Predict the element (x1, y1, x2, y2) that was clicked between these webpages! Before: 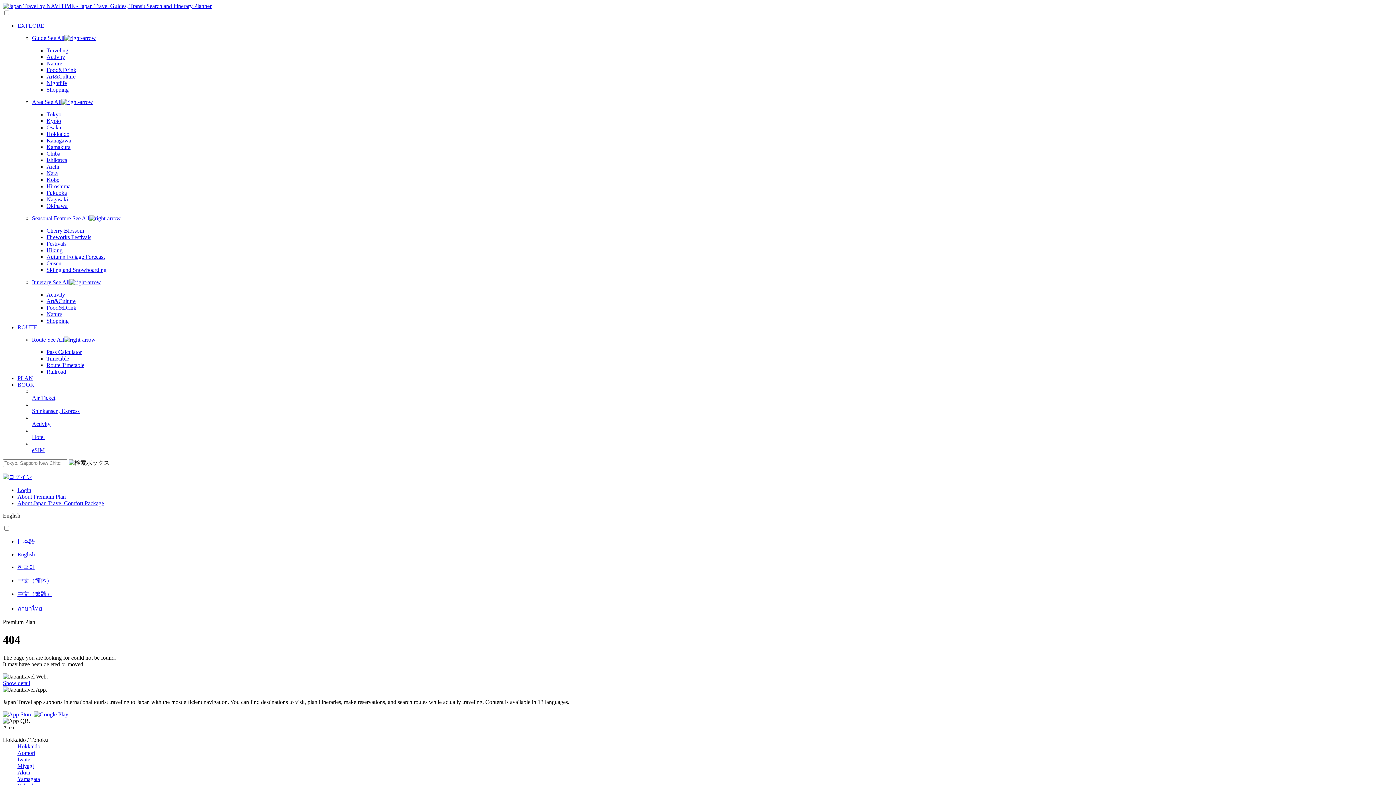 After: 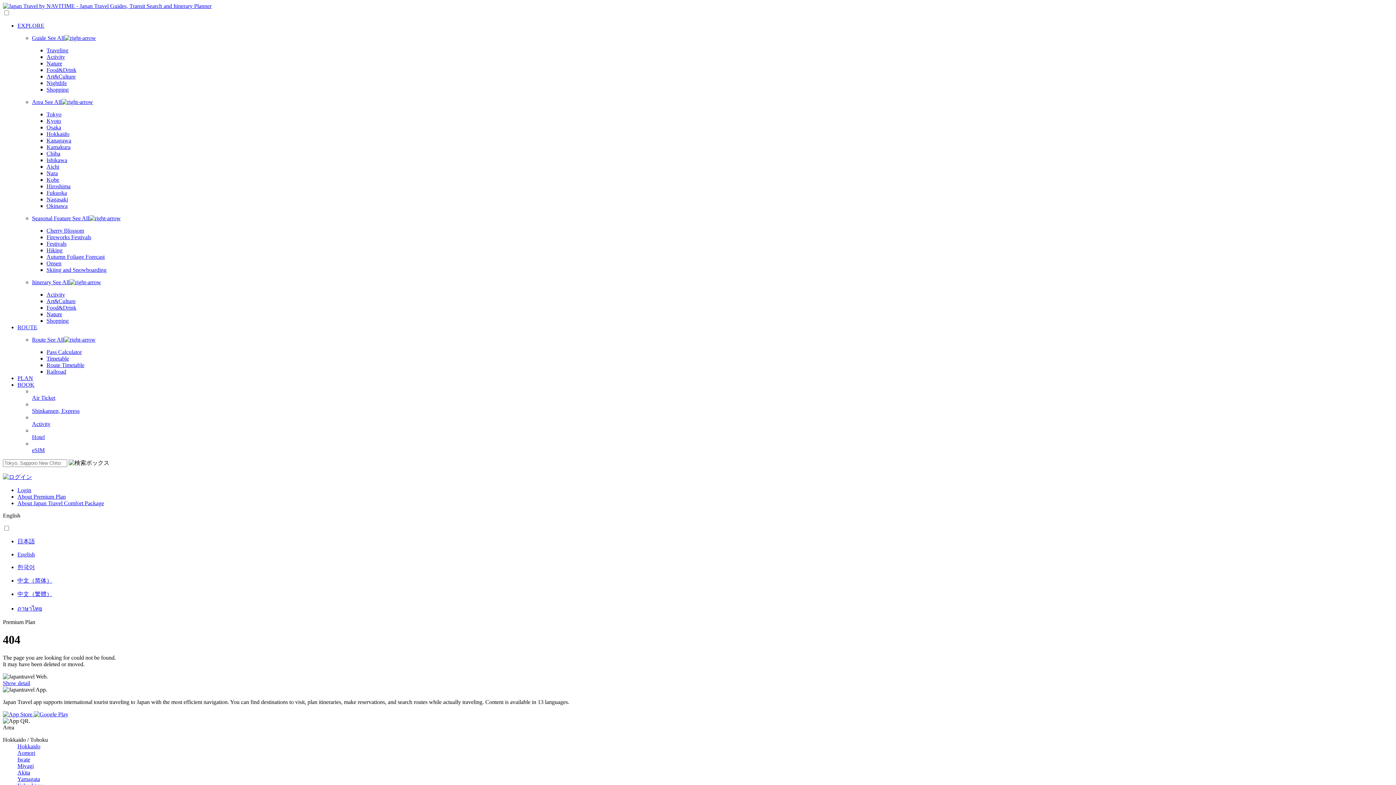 Action: bbox: (46, 355, 69, 361) label: Timetable